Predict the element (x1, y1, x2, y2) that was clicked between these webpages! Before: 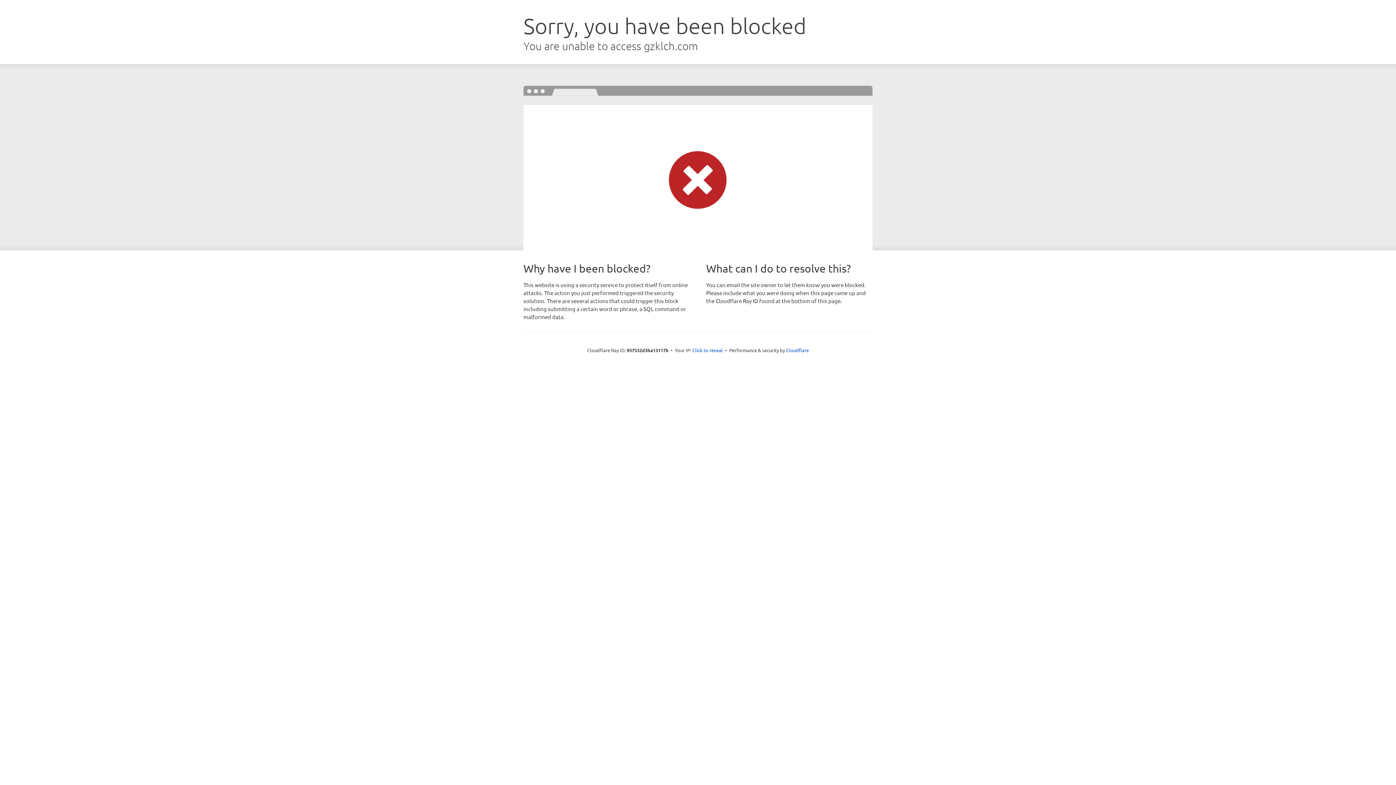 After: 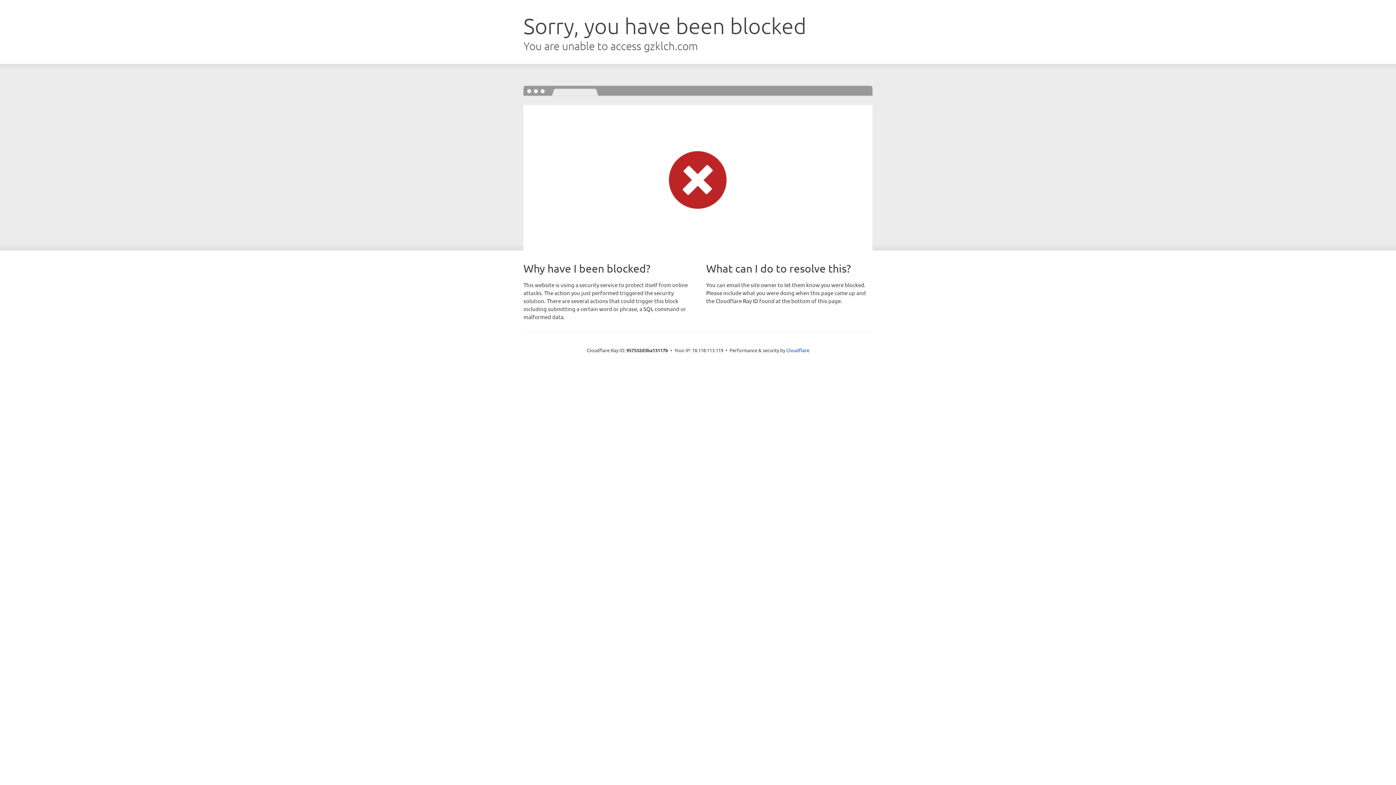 Action: label: Click to reveal bbox: (692, 346, 723, 353)